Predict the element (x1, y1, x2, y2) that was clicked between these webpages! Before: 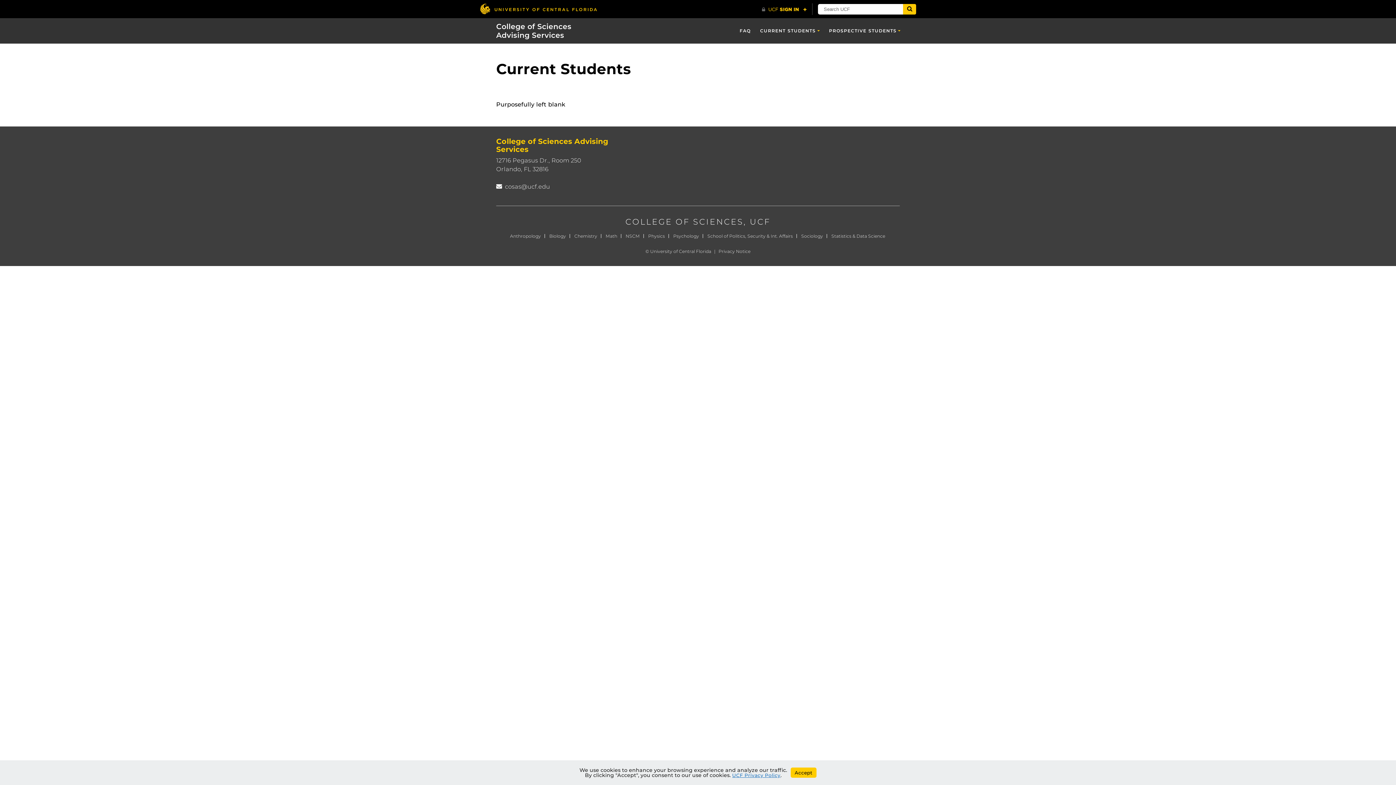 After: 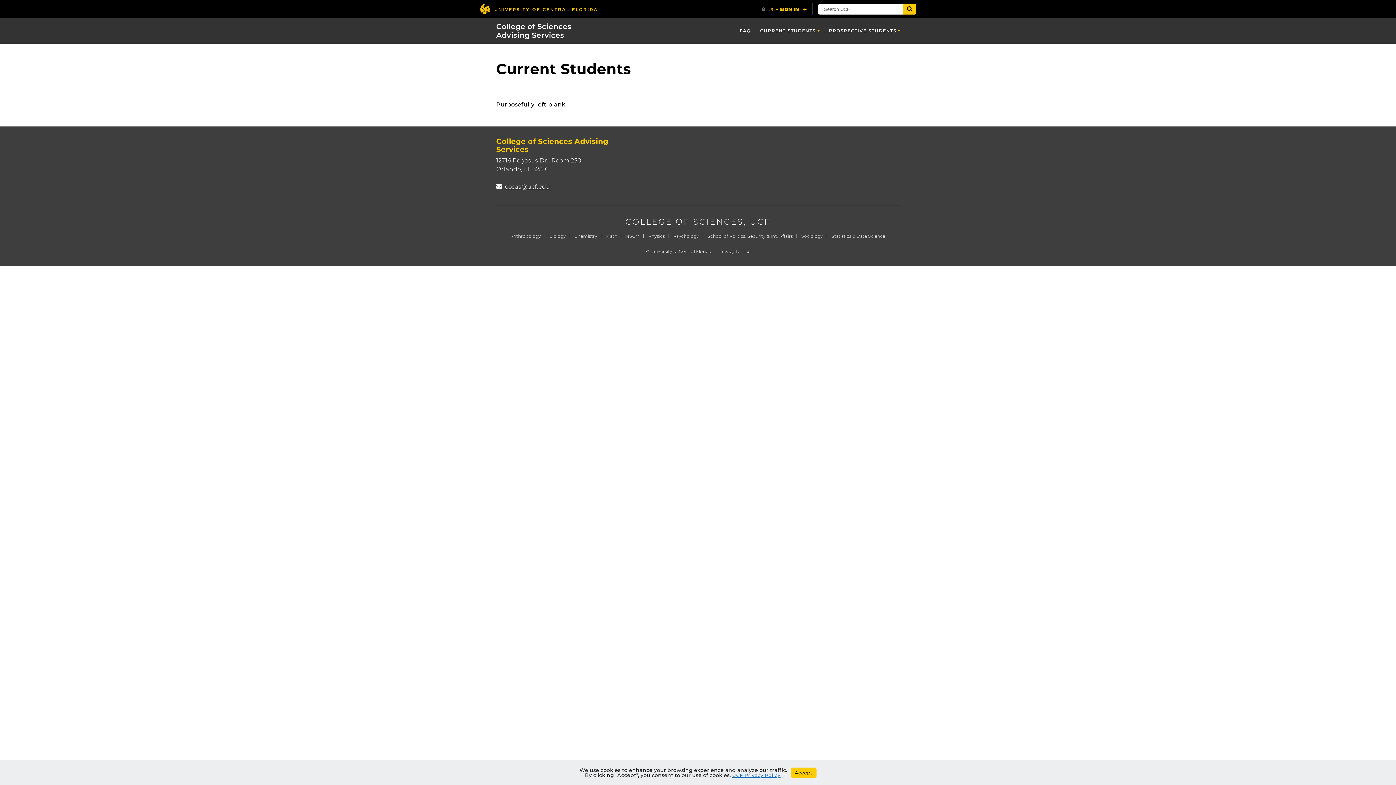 Action: label: cosas@ucf.edu bbox: (505, 183, 550, 190)